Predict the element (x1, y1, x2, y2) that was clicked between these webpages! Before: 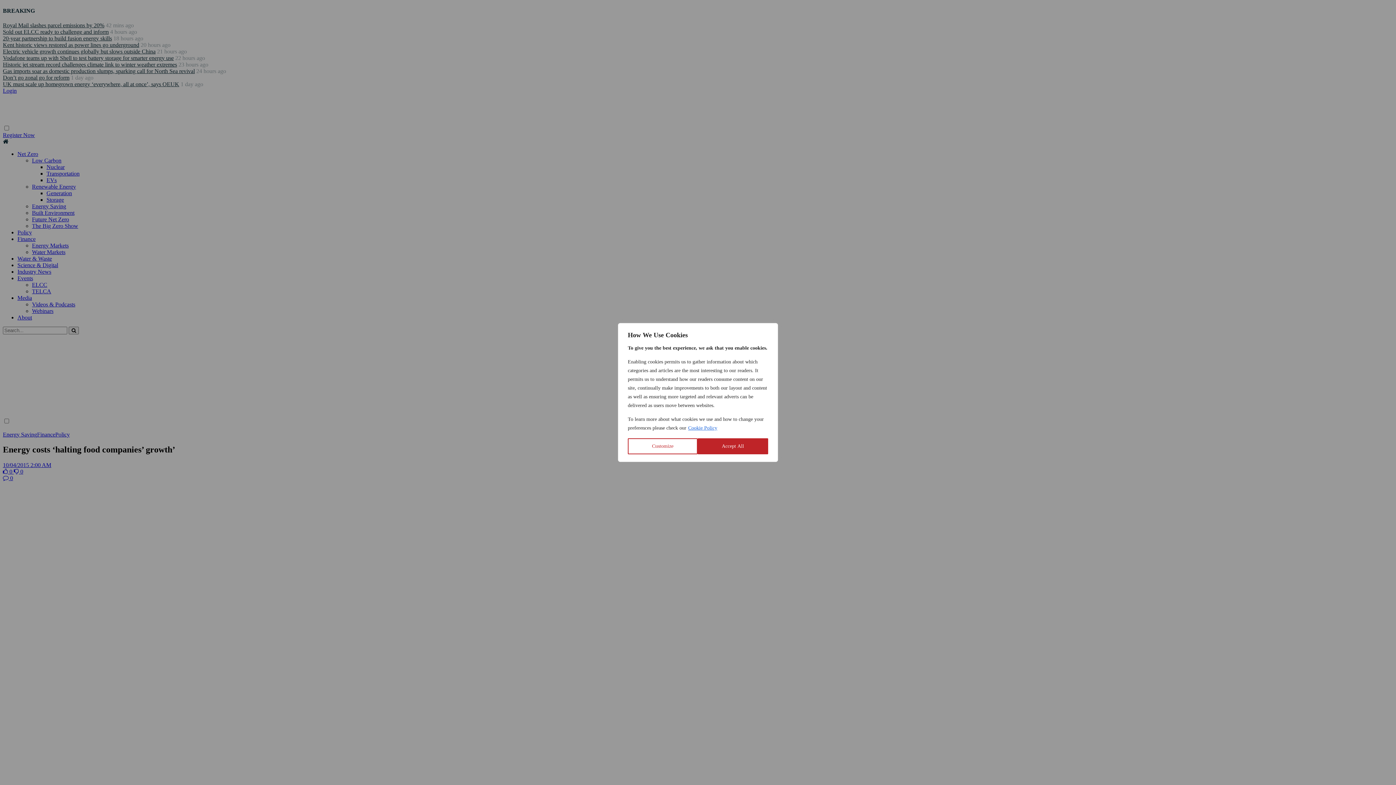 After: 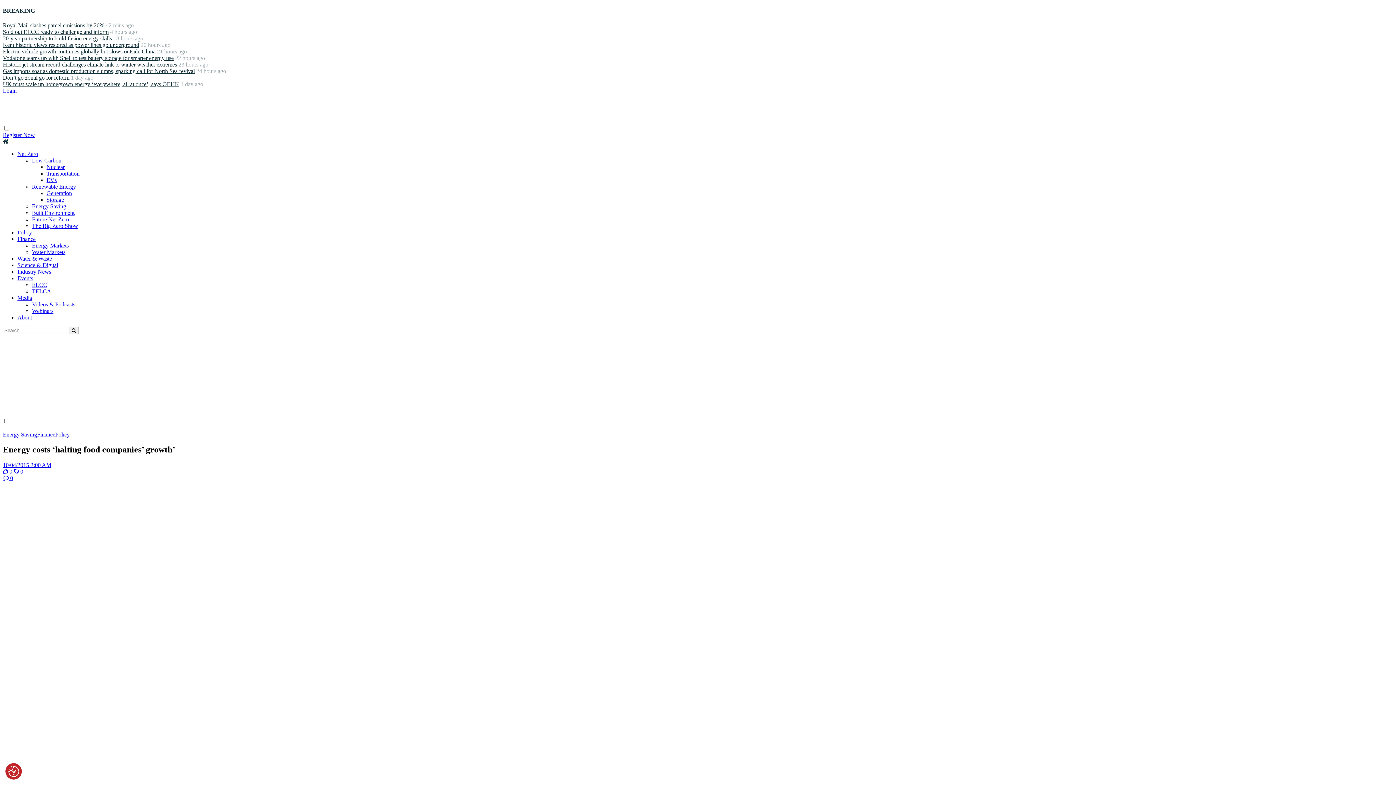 Action: bbox: (697, 438, 768, 454) label: Accept All